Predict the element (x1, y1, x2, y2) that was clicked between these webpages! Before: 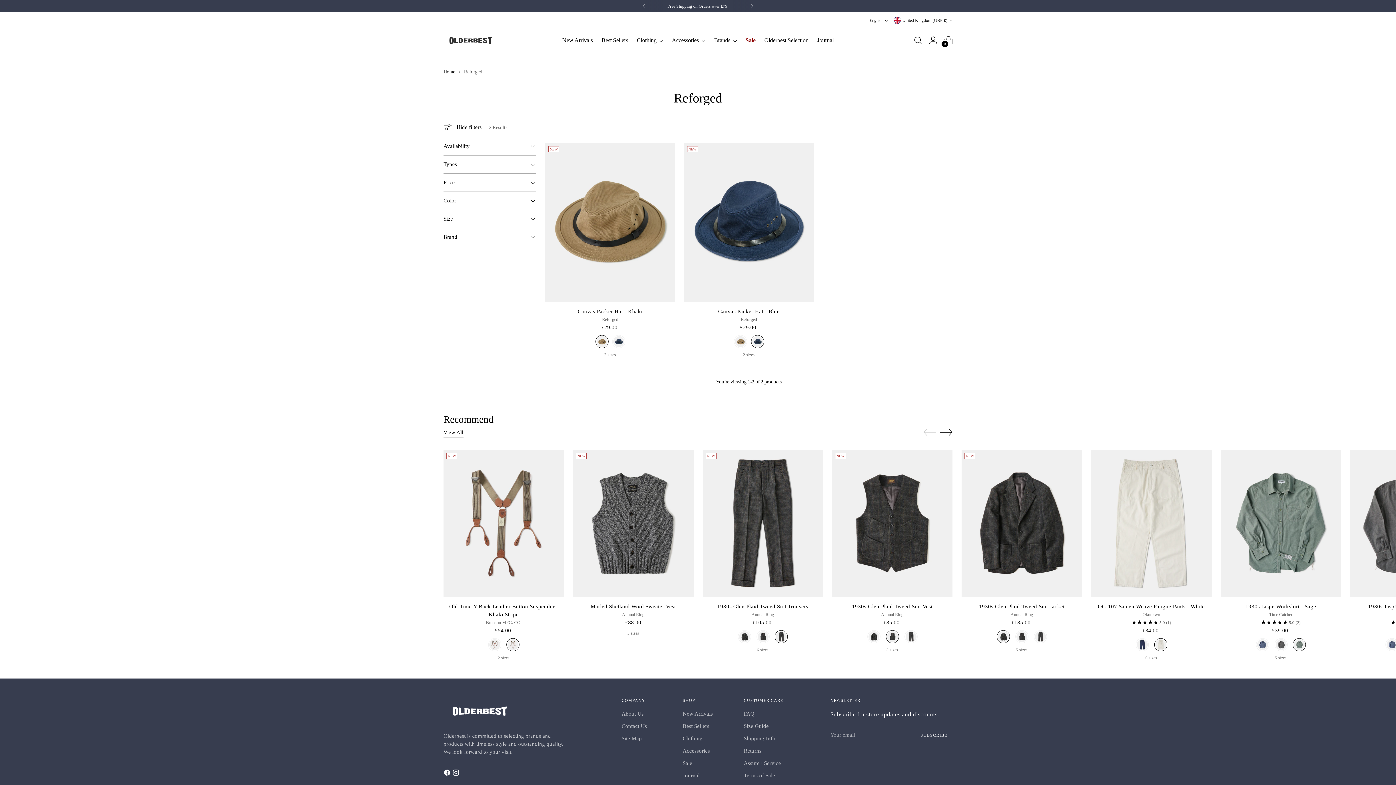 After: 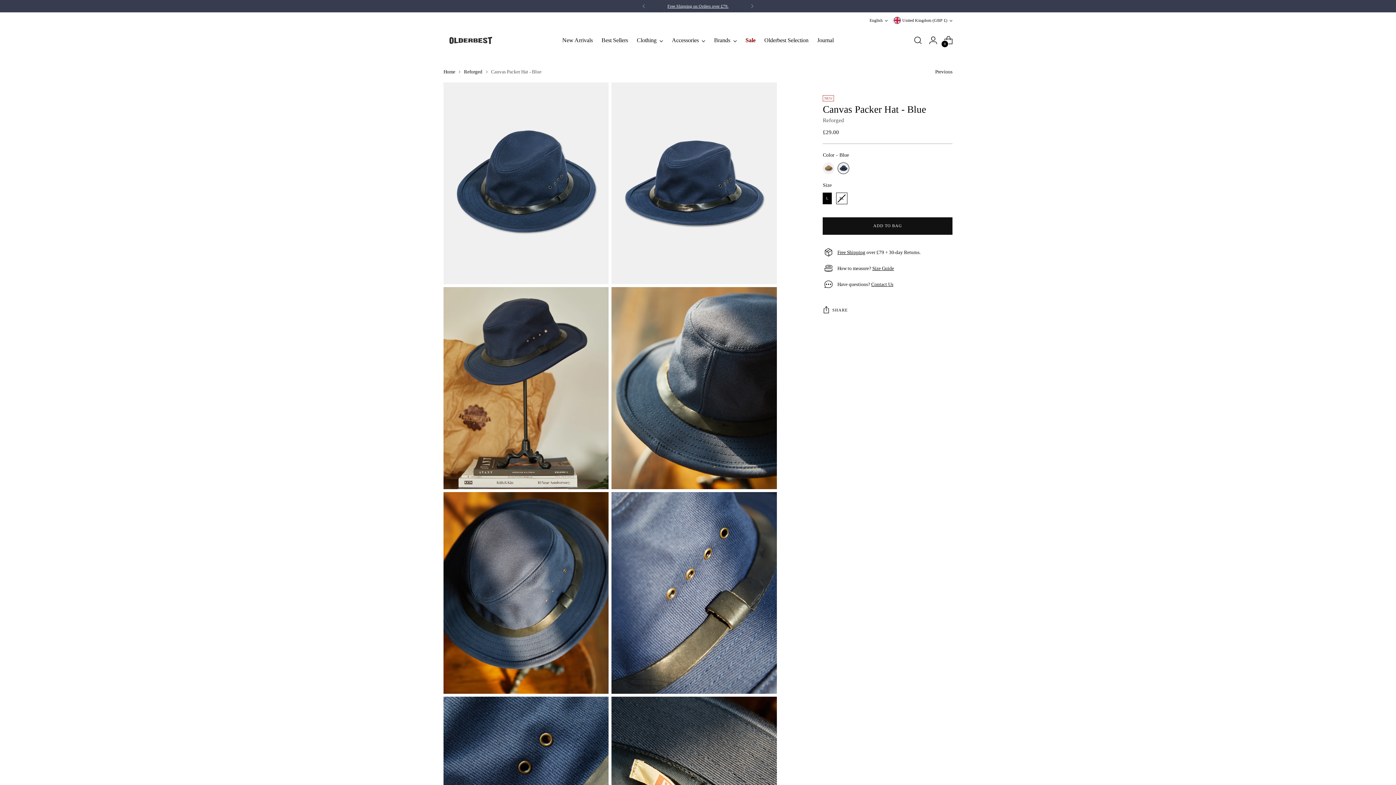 Action: label: Canvas Packer Hat - Blue bbox: (718, 308, 779, 314)